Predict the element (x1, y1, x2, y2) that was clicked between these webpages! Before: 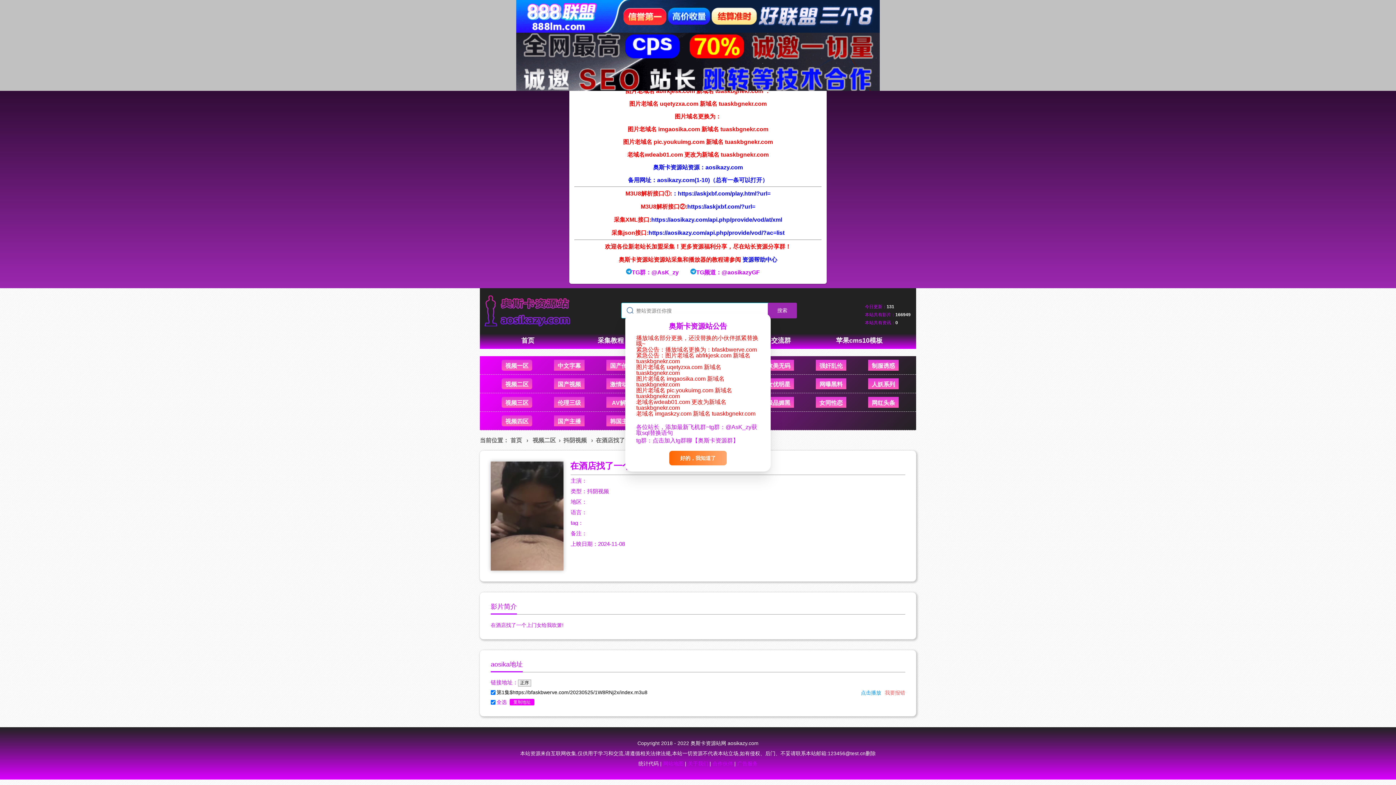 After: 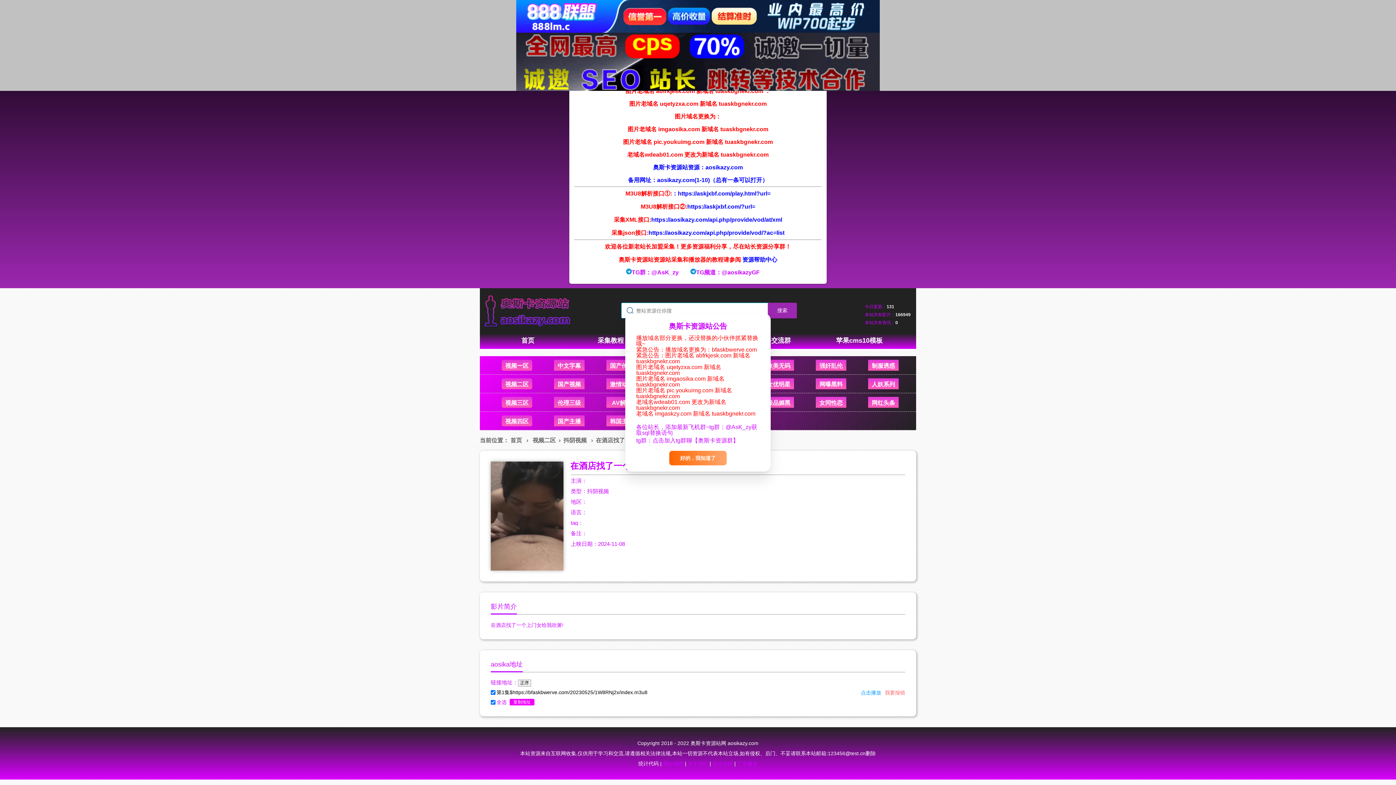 Action: bbox: (516, 0, 880, 32)